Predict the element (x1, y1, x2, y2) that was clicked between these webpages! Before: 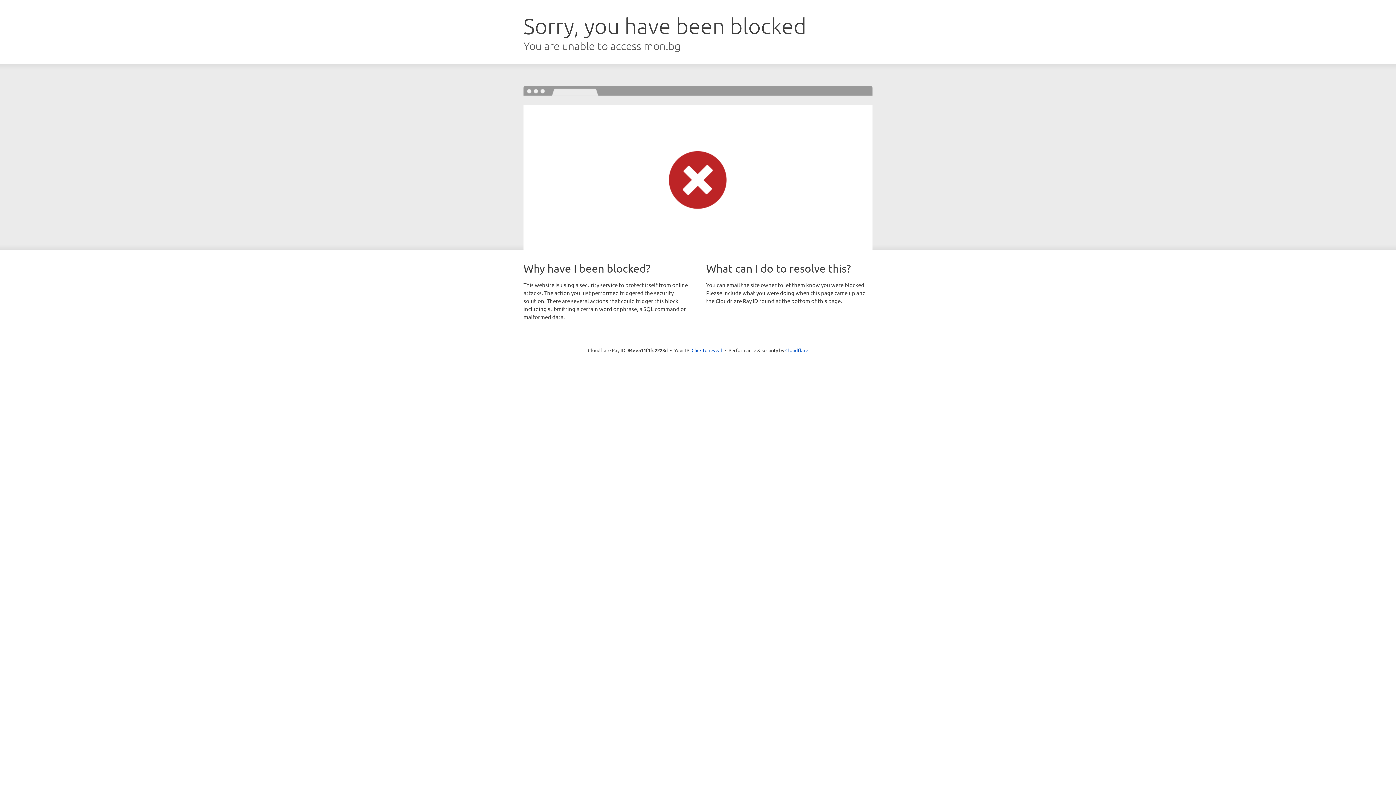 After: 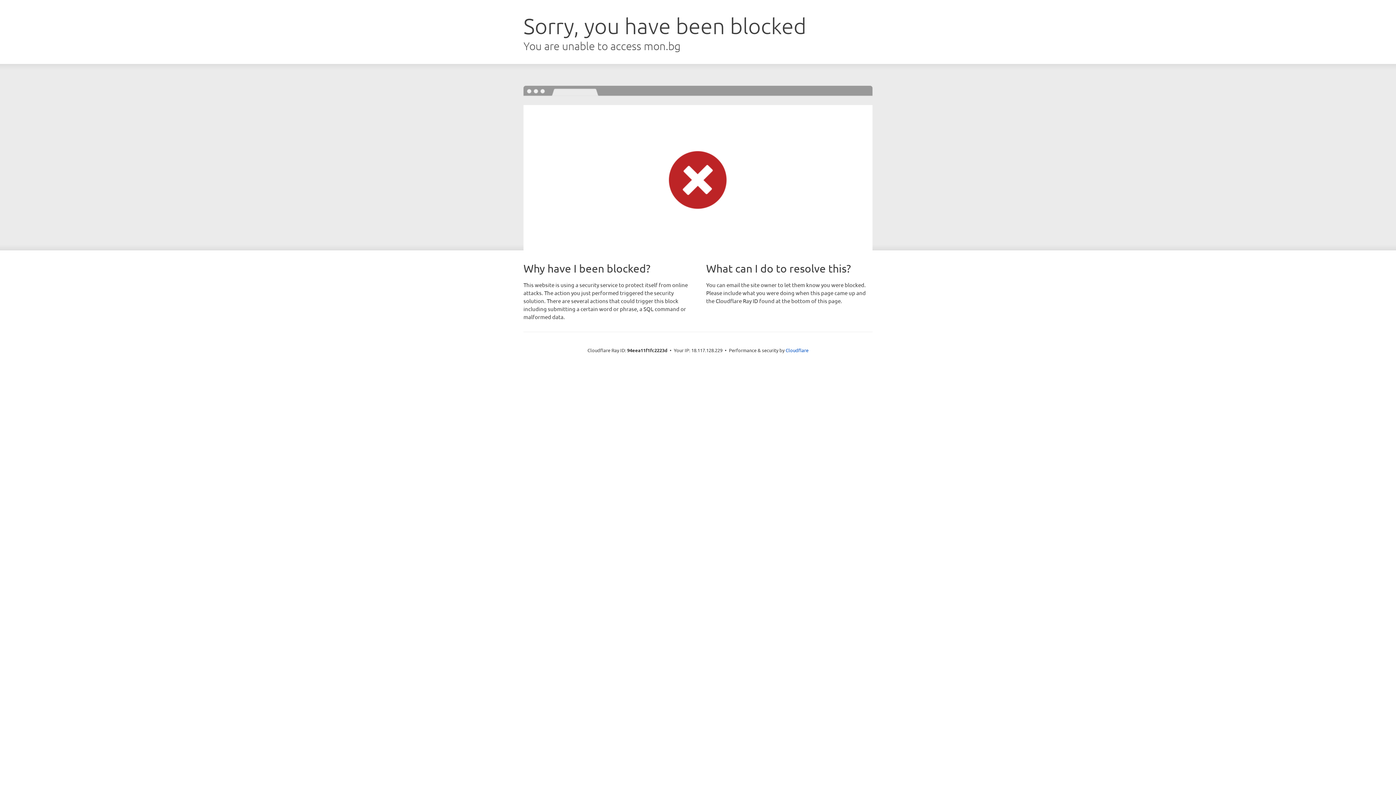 Action: label: Click to reveal bbox: (691, 346, 722, 353)